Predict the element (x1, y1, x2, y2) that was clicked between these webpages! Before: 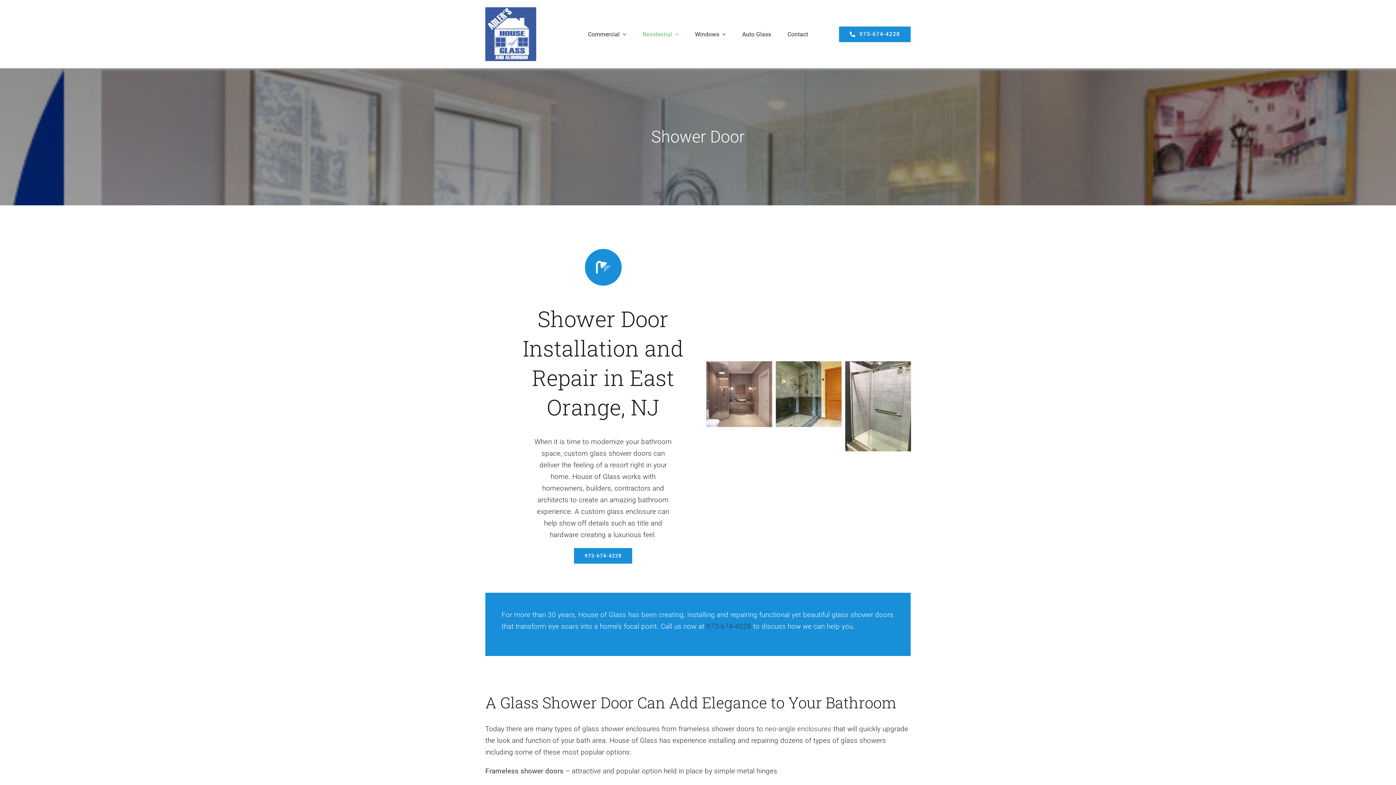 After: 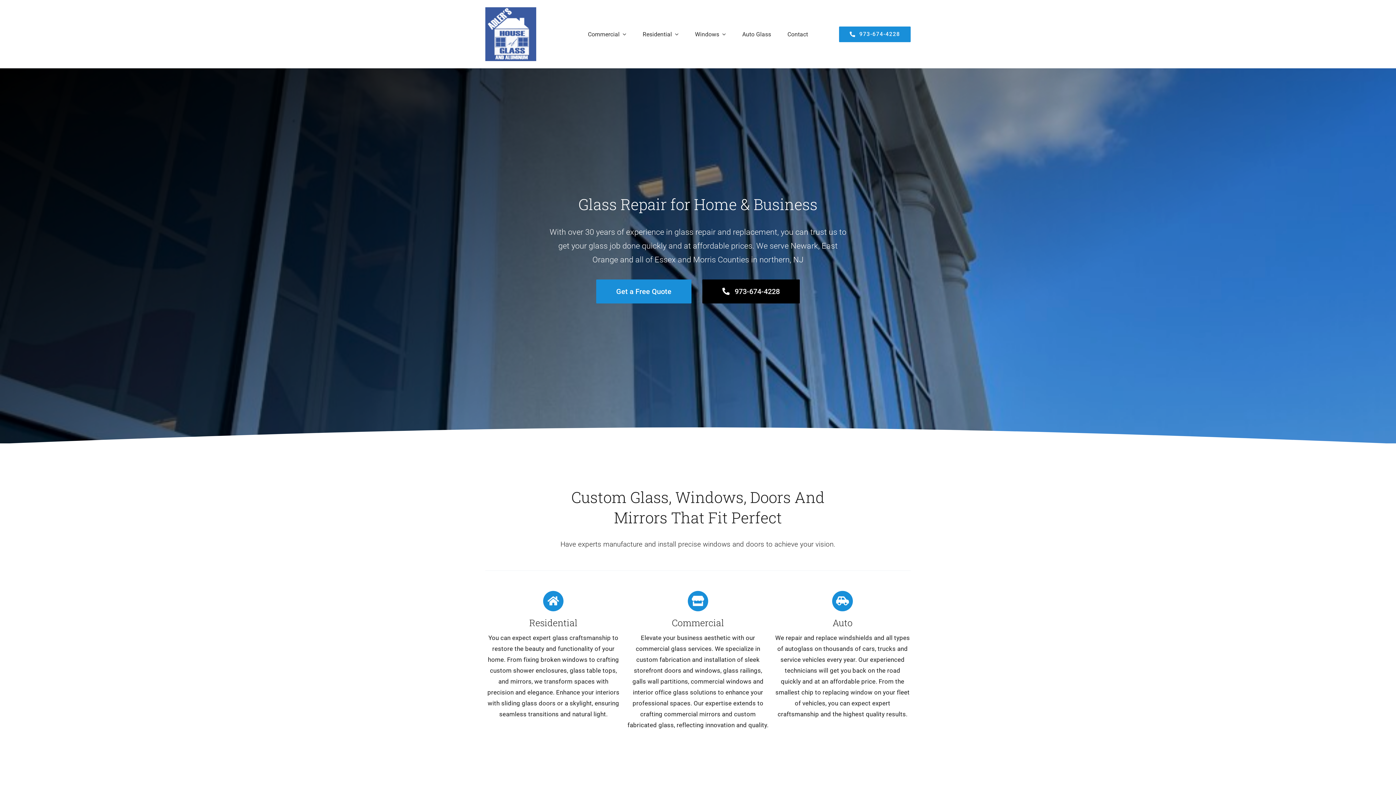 Action: bbox: (485, 6, 536, 14) label: Adler’s House of Glass East Orange & Newark NJ